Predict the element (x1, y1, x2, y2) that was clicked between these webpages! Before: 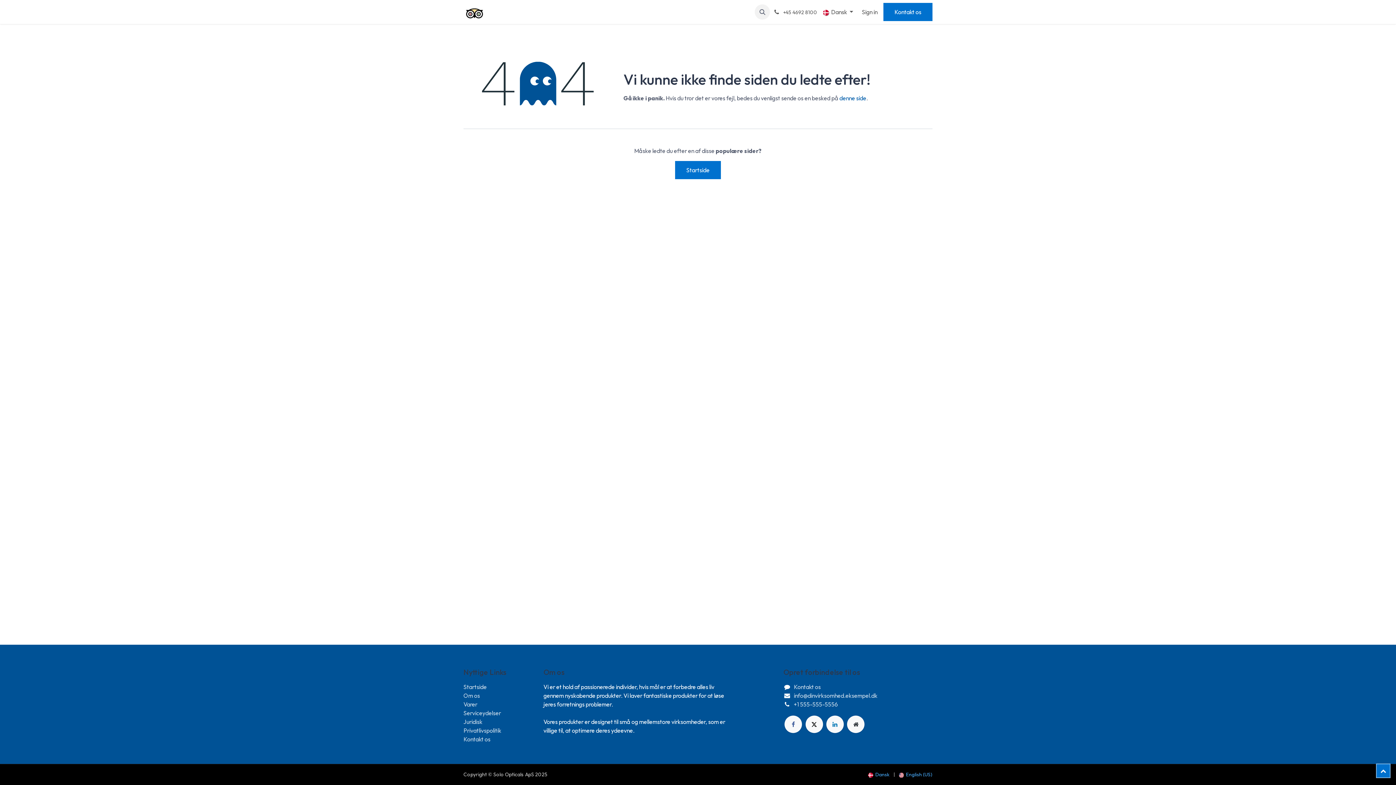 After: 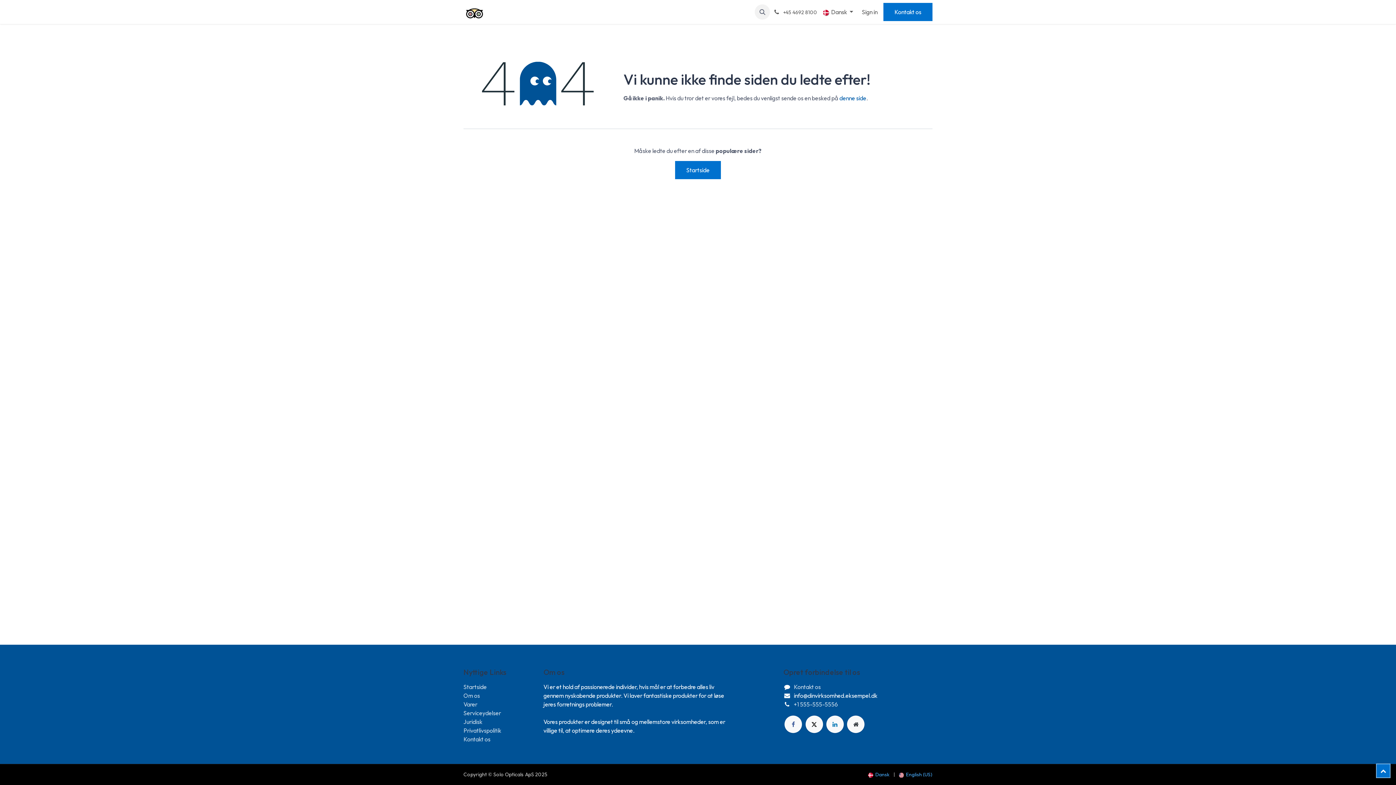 Action: label: info@dinvirksomhed.eksempel.dk bbox: (794, 692, 877, 699)